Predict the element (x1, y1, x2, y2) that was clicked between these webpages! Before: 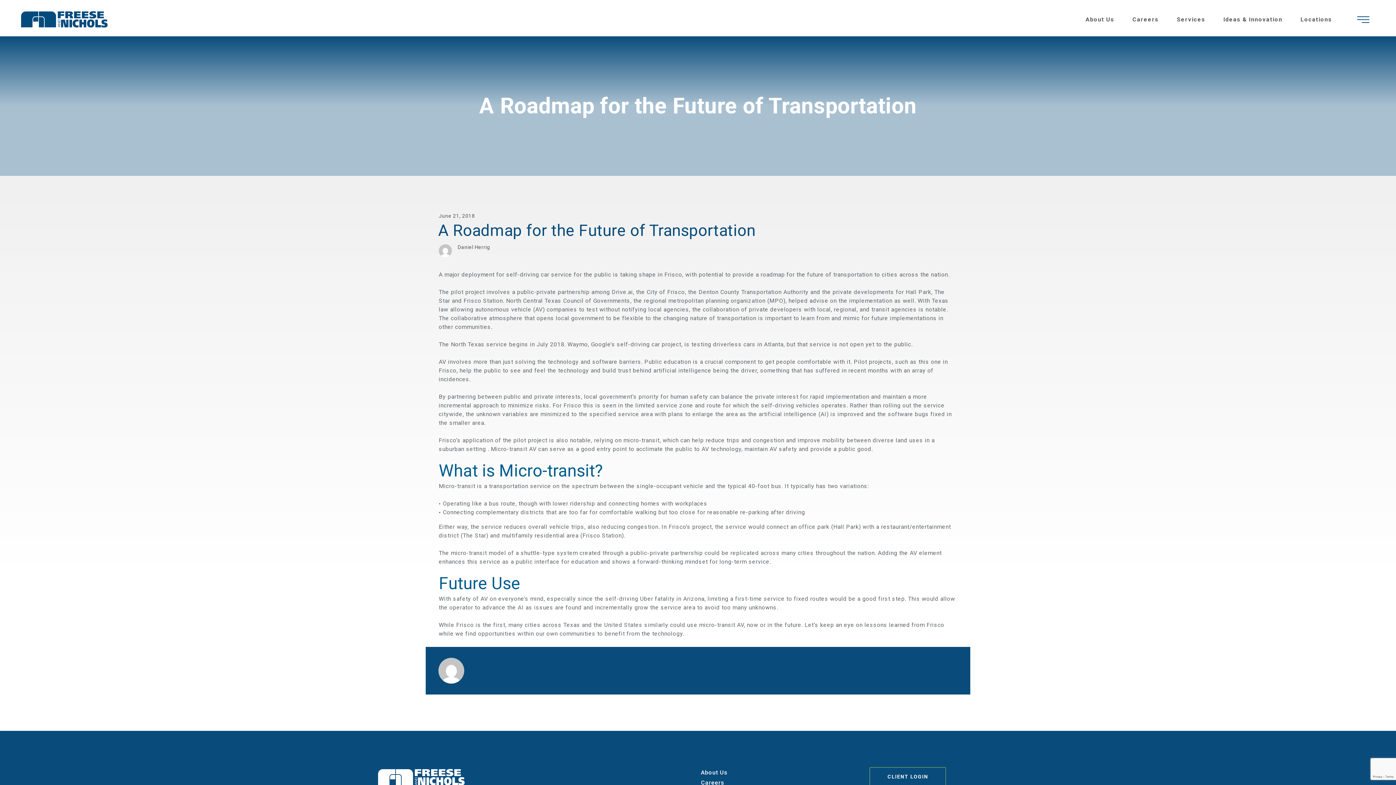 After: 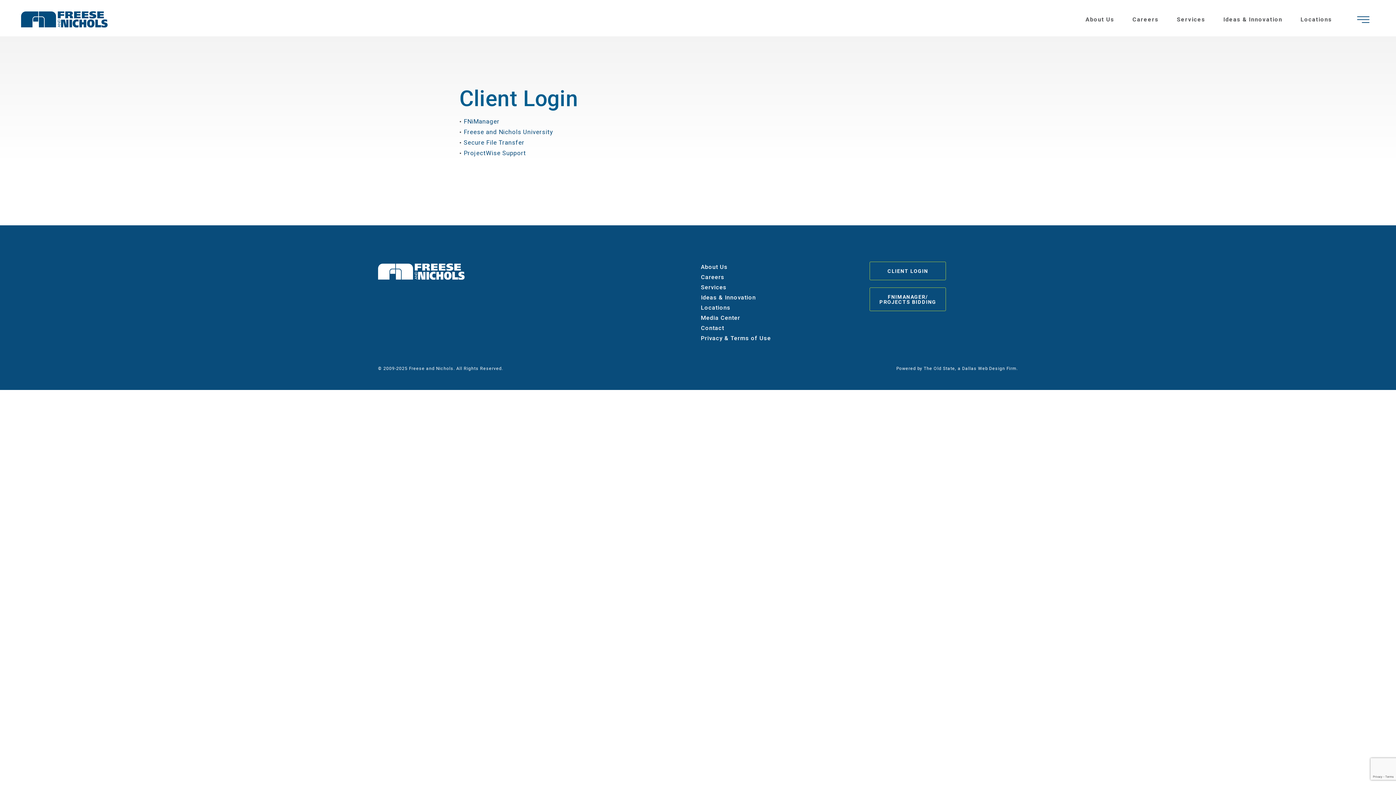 Action: bbox: (869, 767, 946, 786) label: CLIENT LOGIN